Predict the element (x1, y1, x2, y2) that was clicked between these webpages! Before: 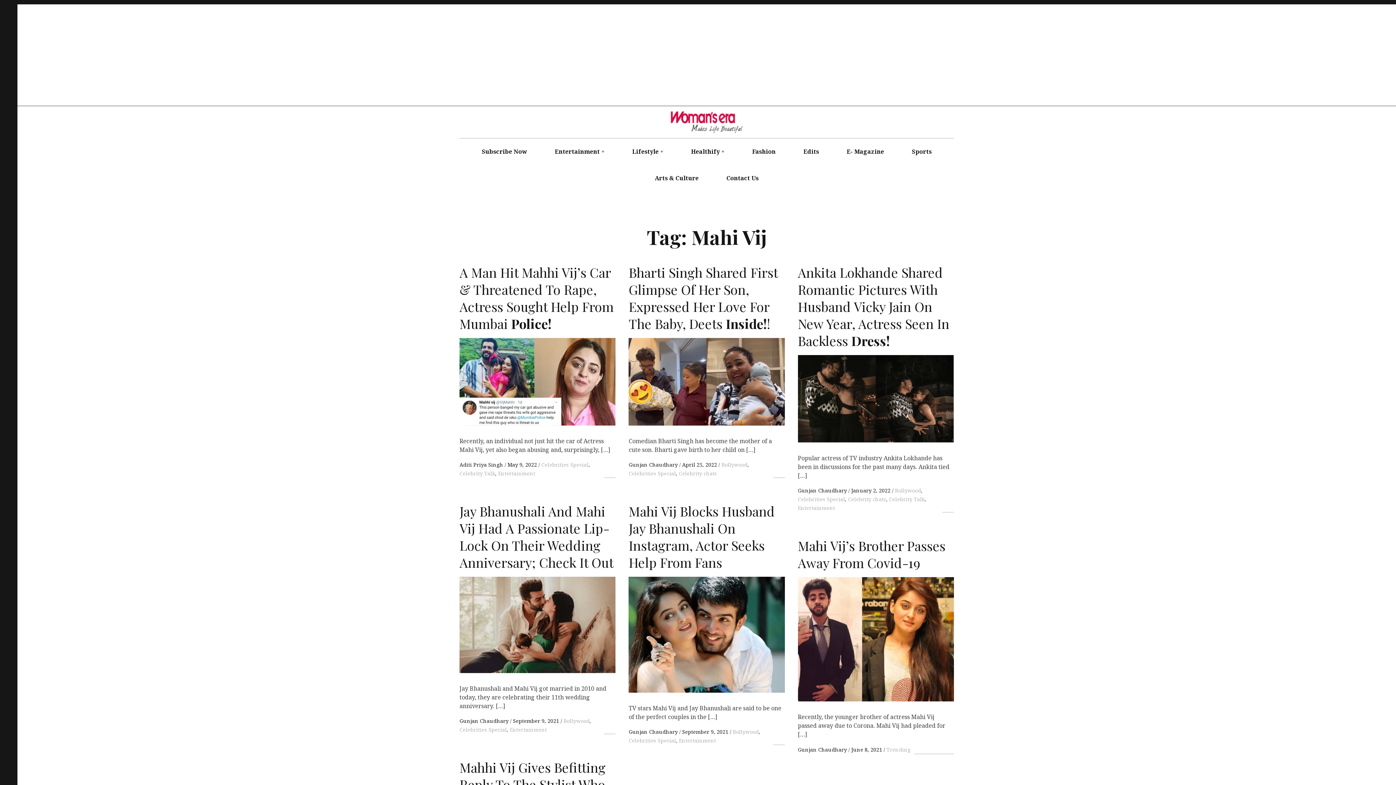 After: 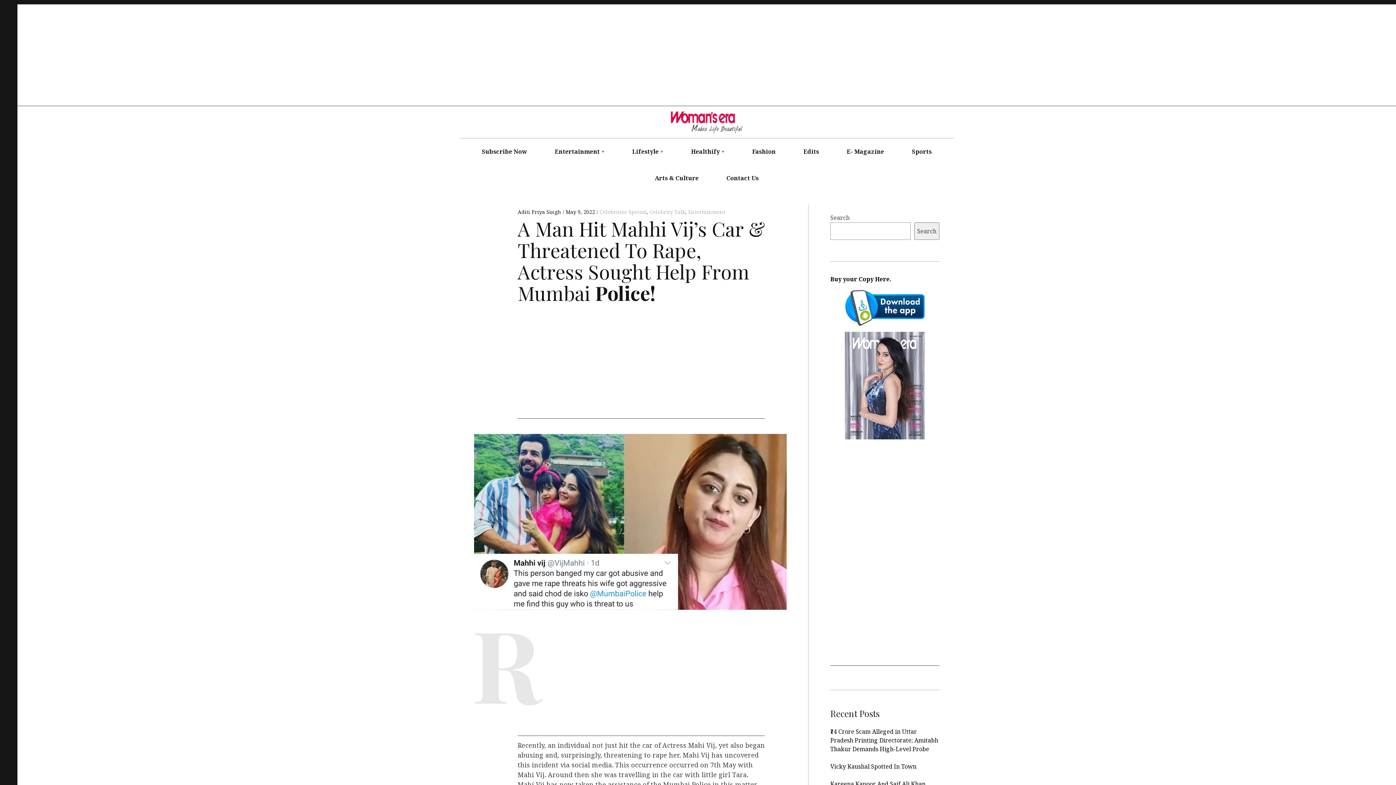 Action: bbox: (459, 261, 615, 329) label: A Man Hit Mahhi Vij’s Car & Threatened To Rape, Actress Sought Help From Mumbai Police!